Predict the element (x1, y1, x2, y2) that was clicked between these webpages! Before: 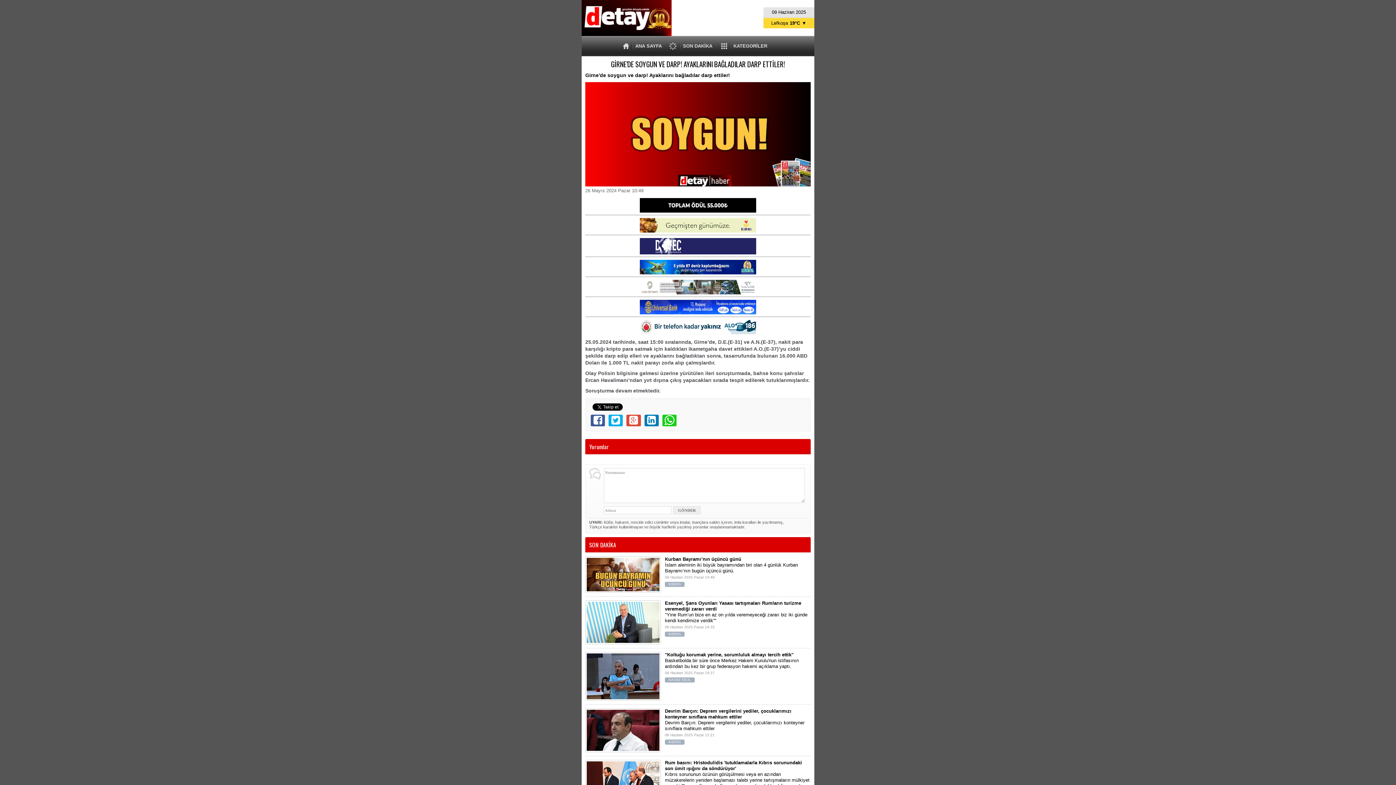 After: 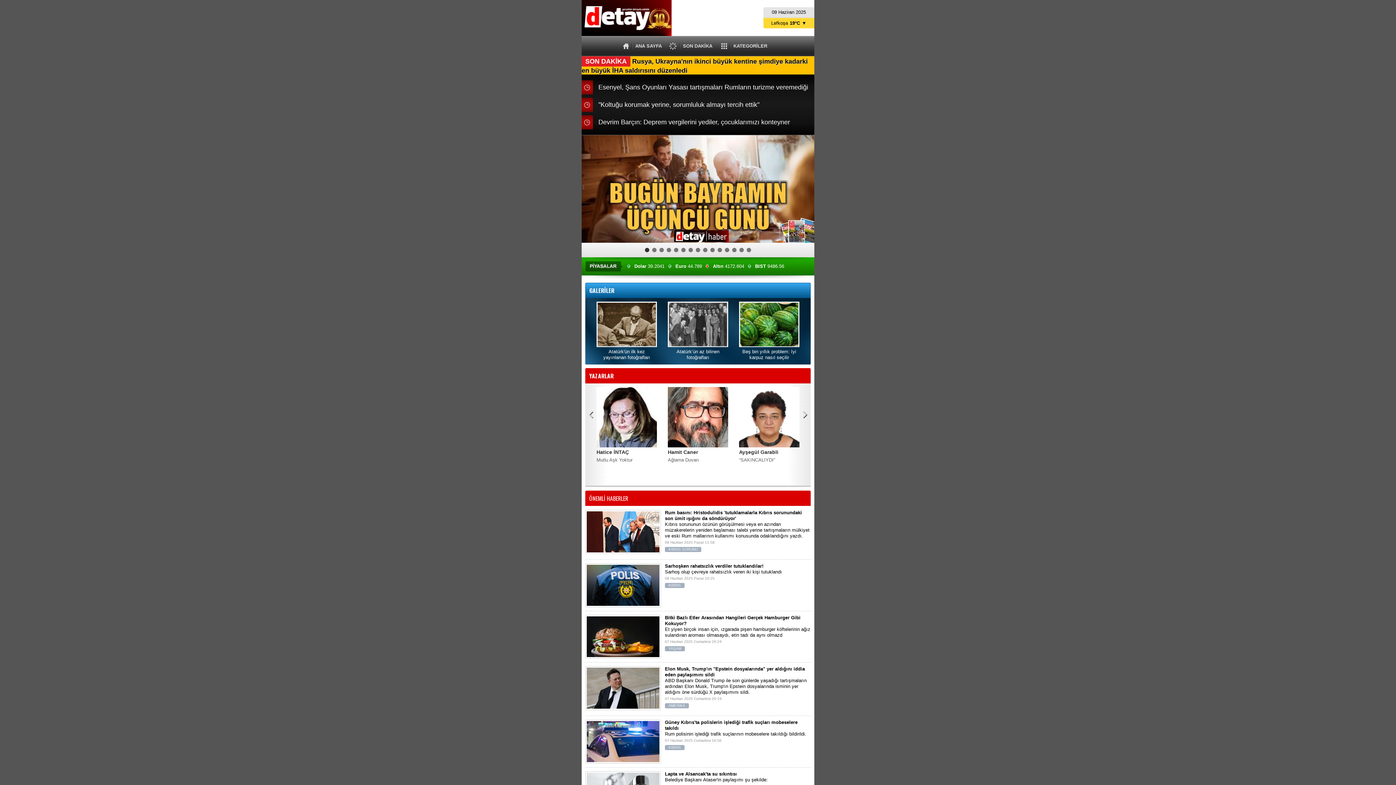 Action: bbox: (581, 0, 672, 36)